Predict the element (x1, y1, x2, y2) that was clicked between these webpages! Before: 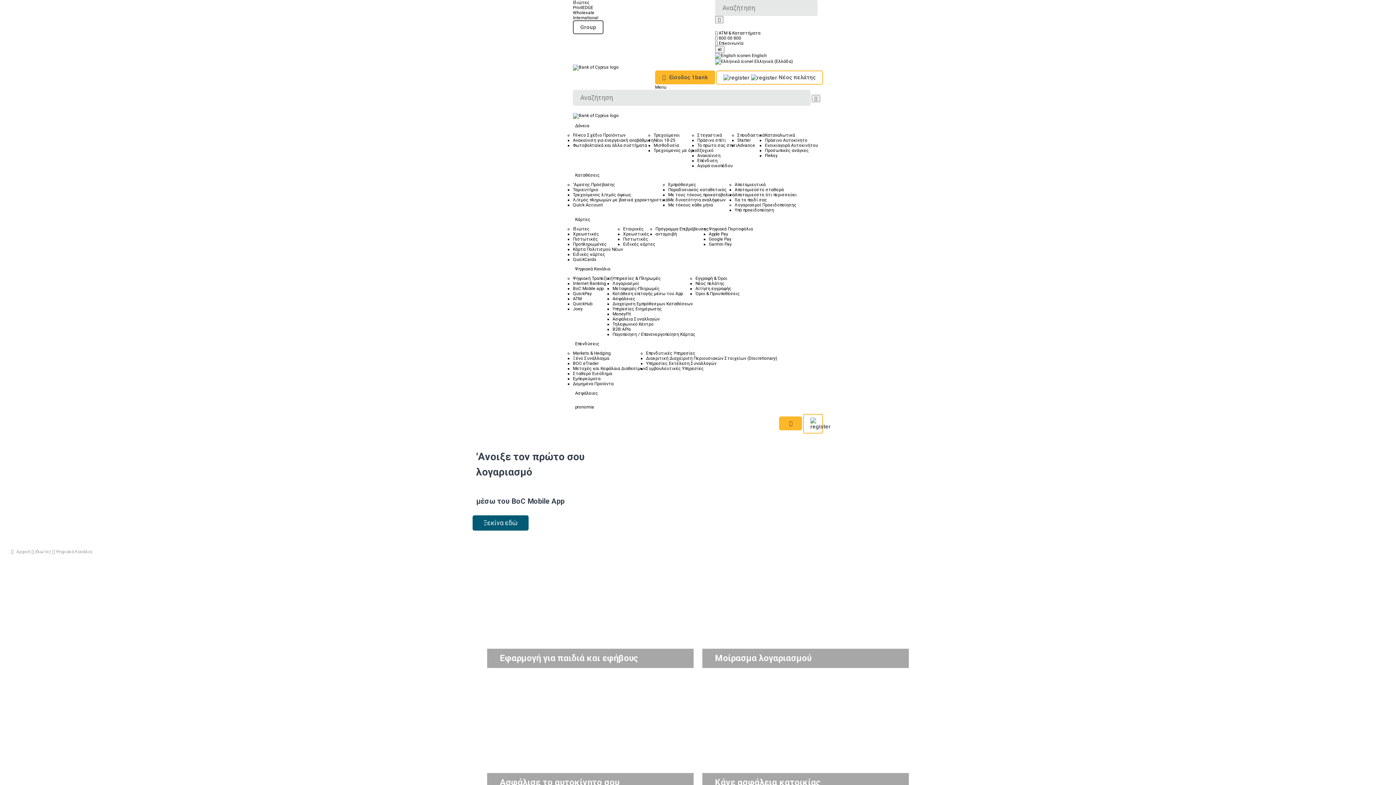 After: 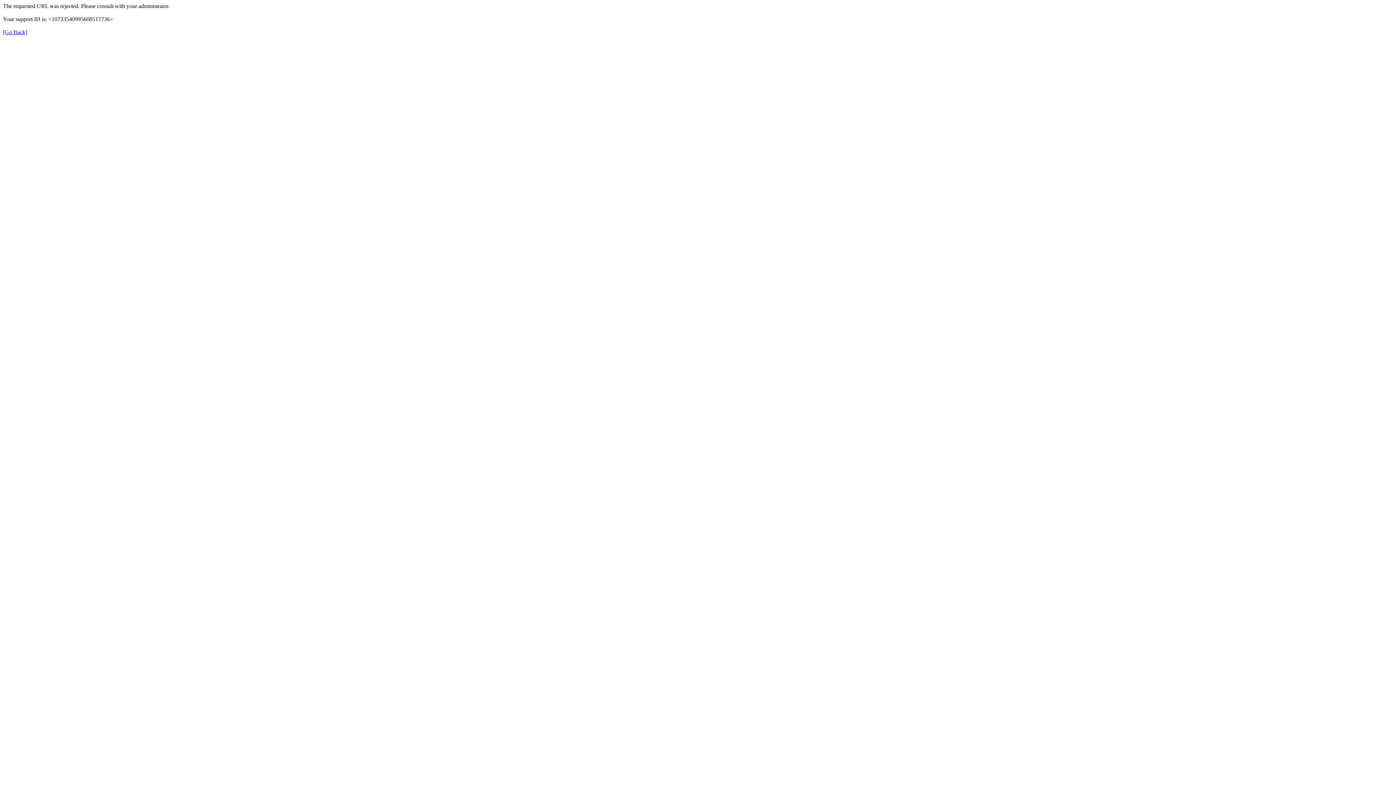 Action: label:   Νέος πελάτης bbox: (716, 70, 823, 84)